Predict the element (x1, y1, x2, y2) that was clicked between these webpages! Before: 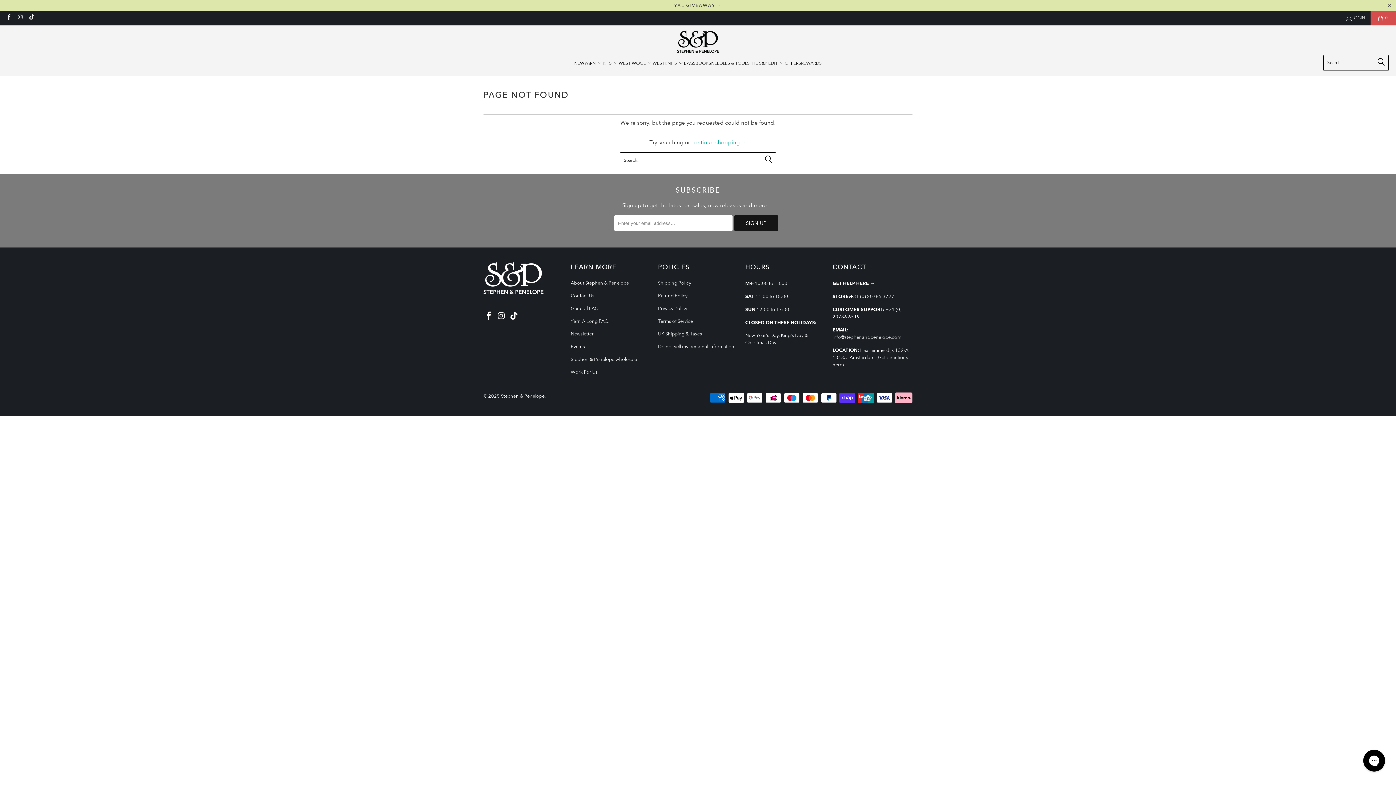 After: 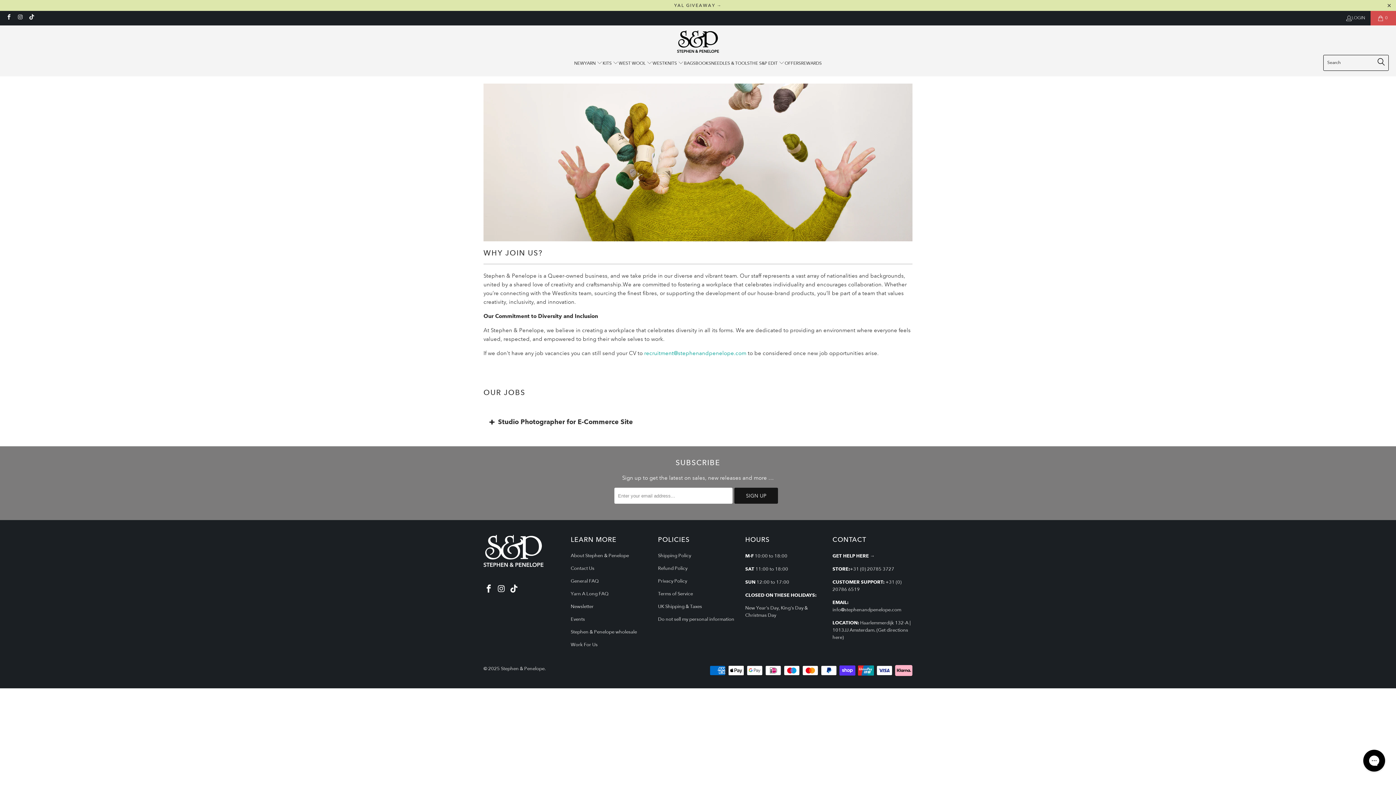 Action: label: Work For Us bbox: (570, 369, 597, 375)